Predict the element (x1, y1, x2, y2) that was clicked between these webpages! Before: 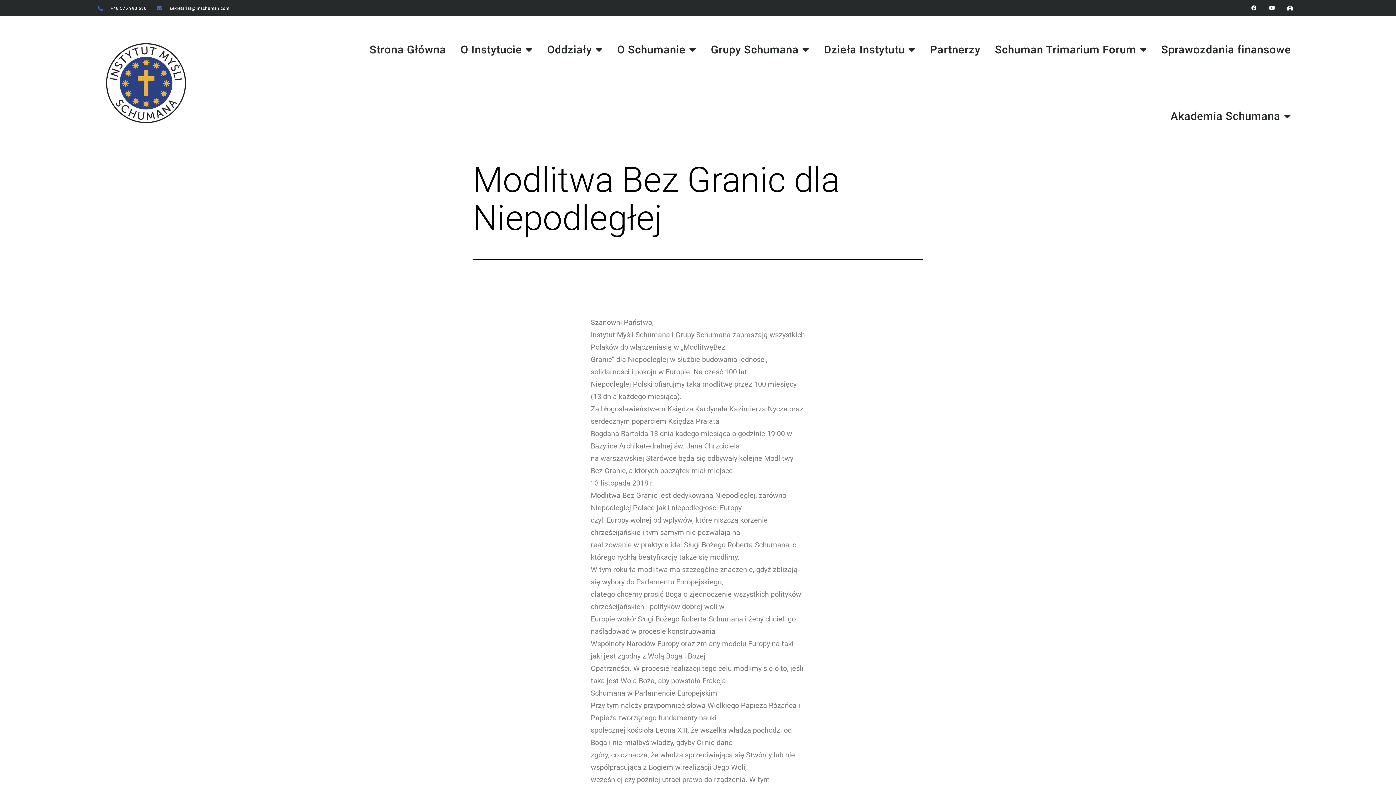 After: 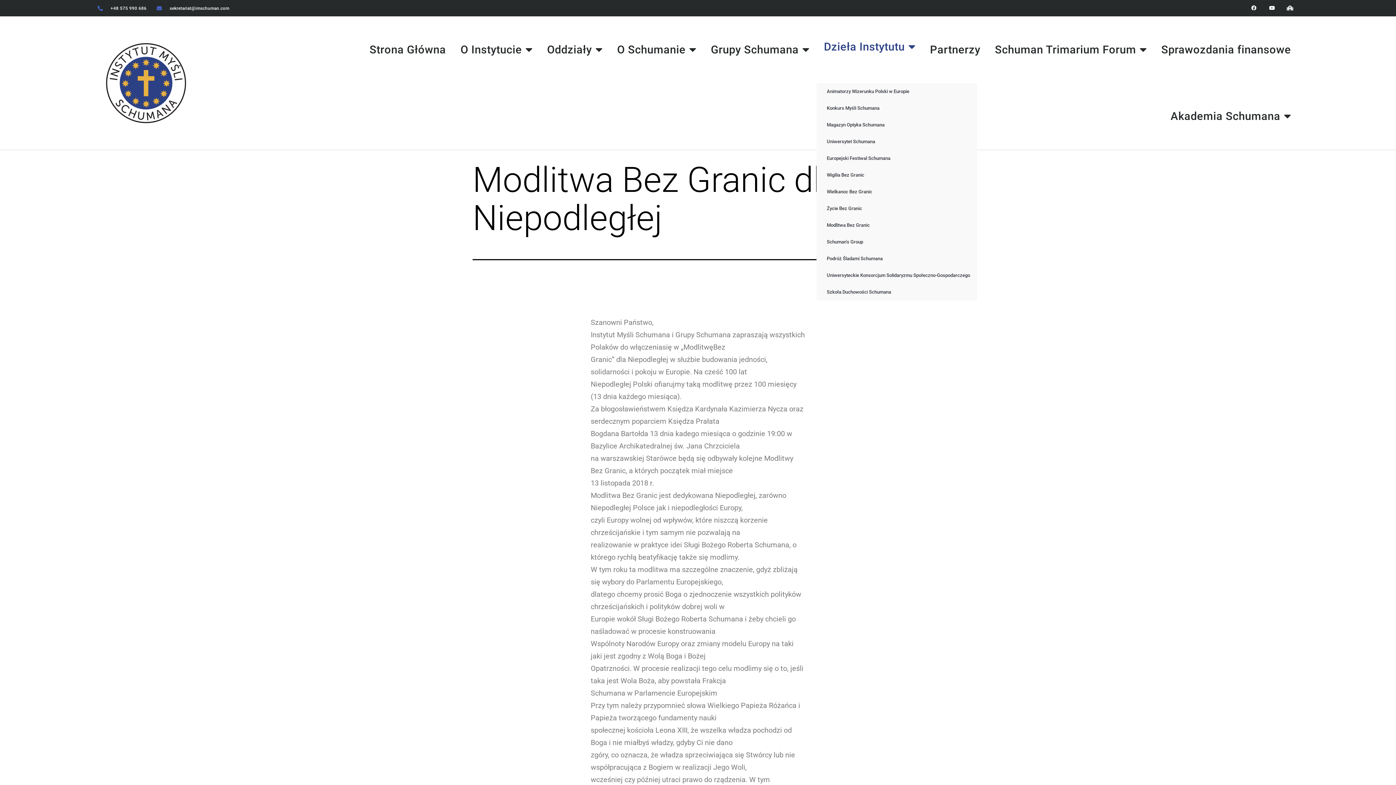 Action: bbox: (816, 16, 922, 83) label: Dzieła Instytutu